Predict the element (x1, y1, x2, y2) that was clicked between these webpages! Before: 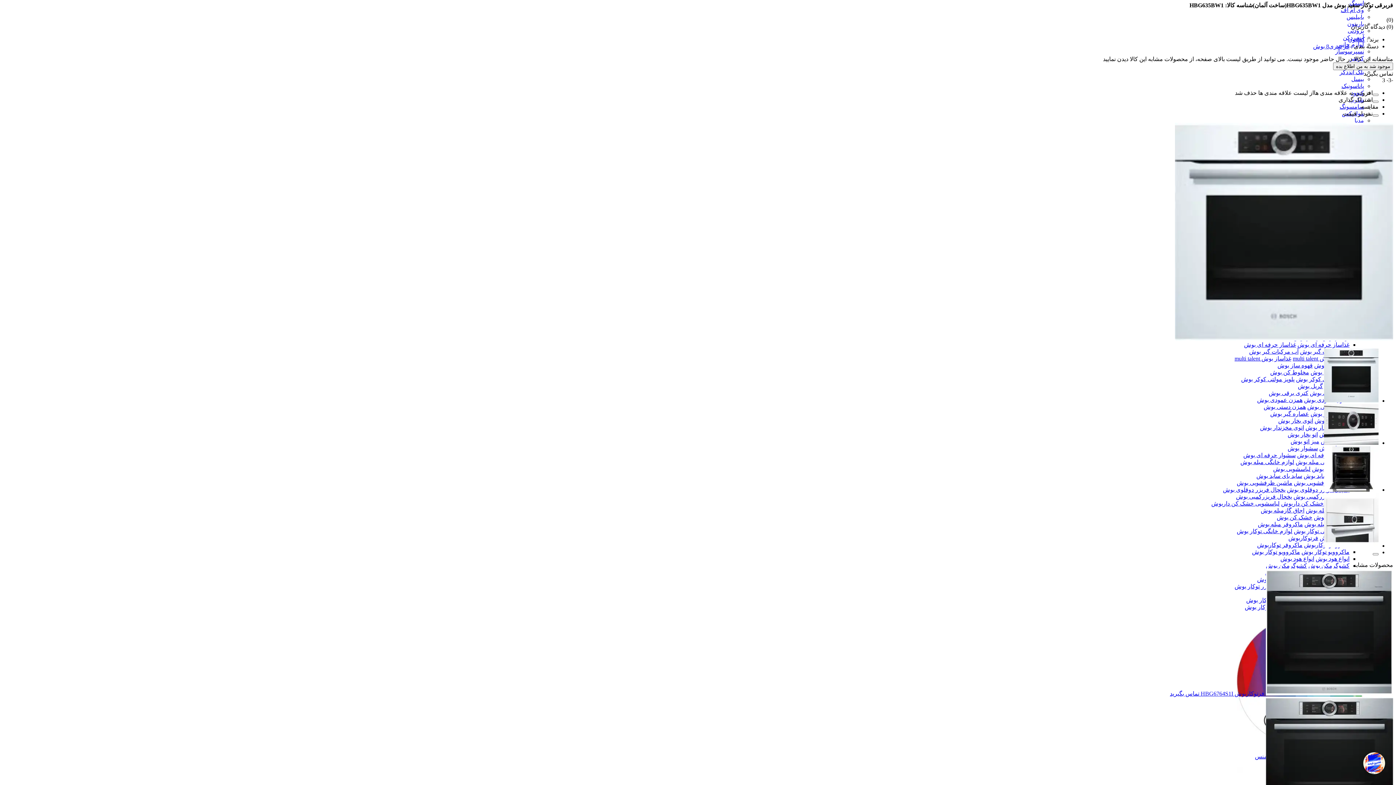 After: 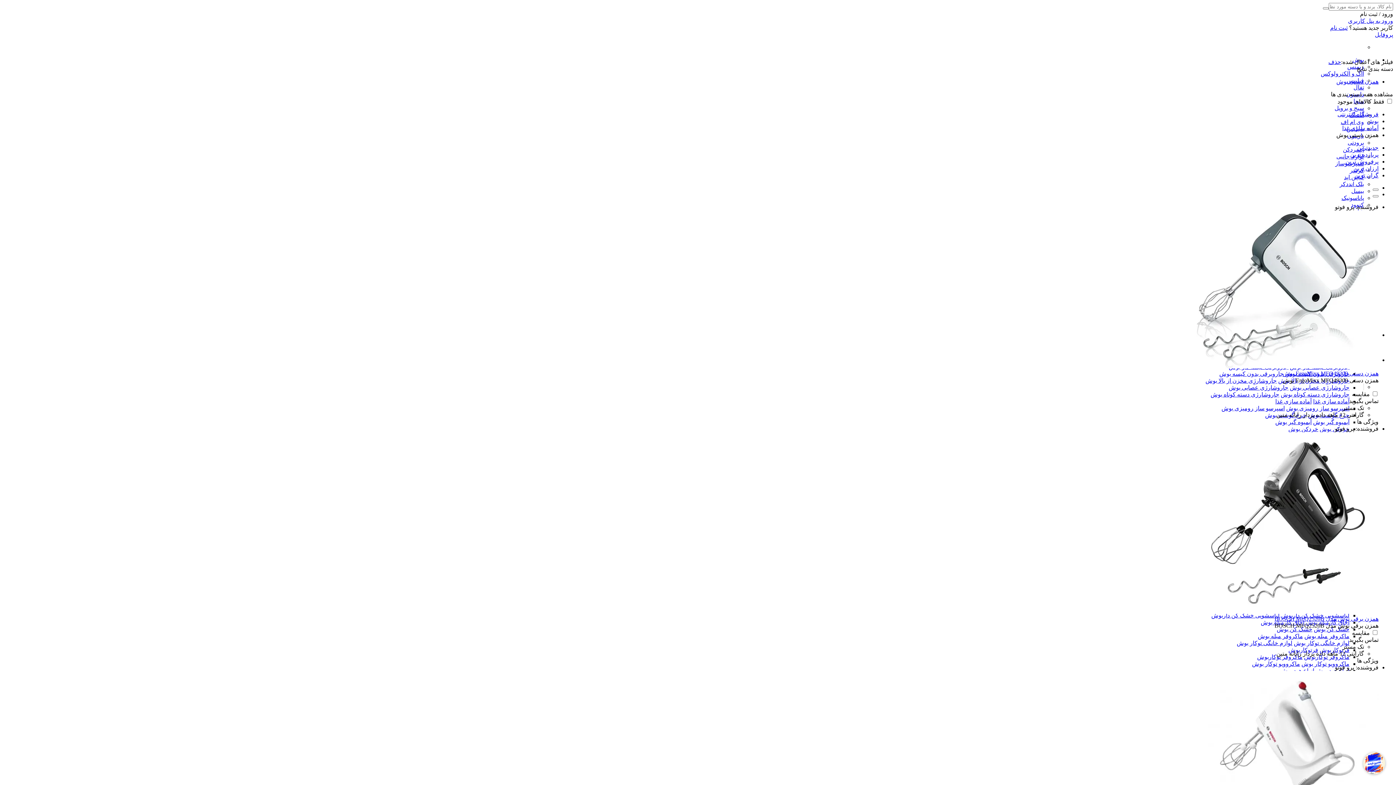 Action: label: همزن دستی بوش bbox: (1264, 404, 1306, 410)